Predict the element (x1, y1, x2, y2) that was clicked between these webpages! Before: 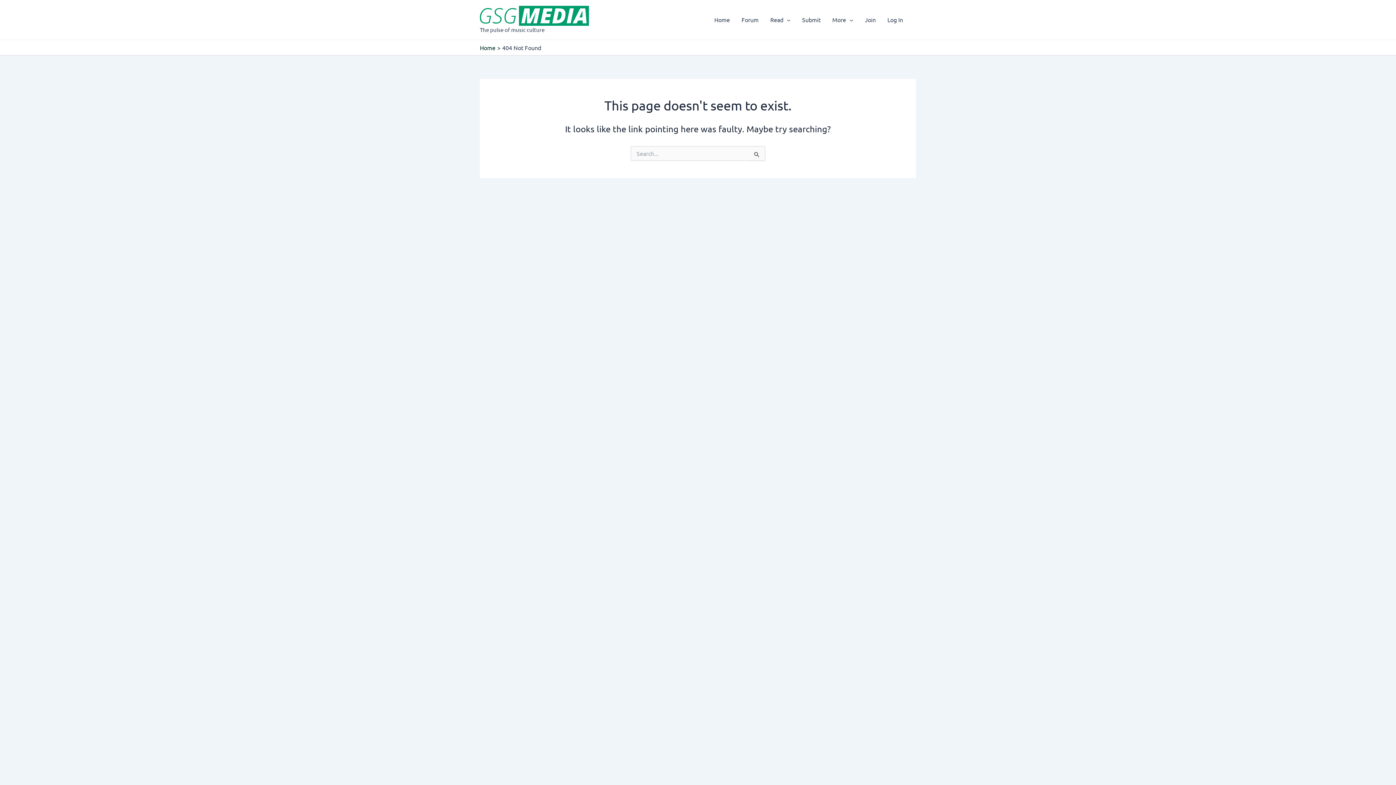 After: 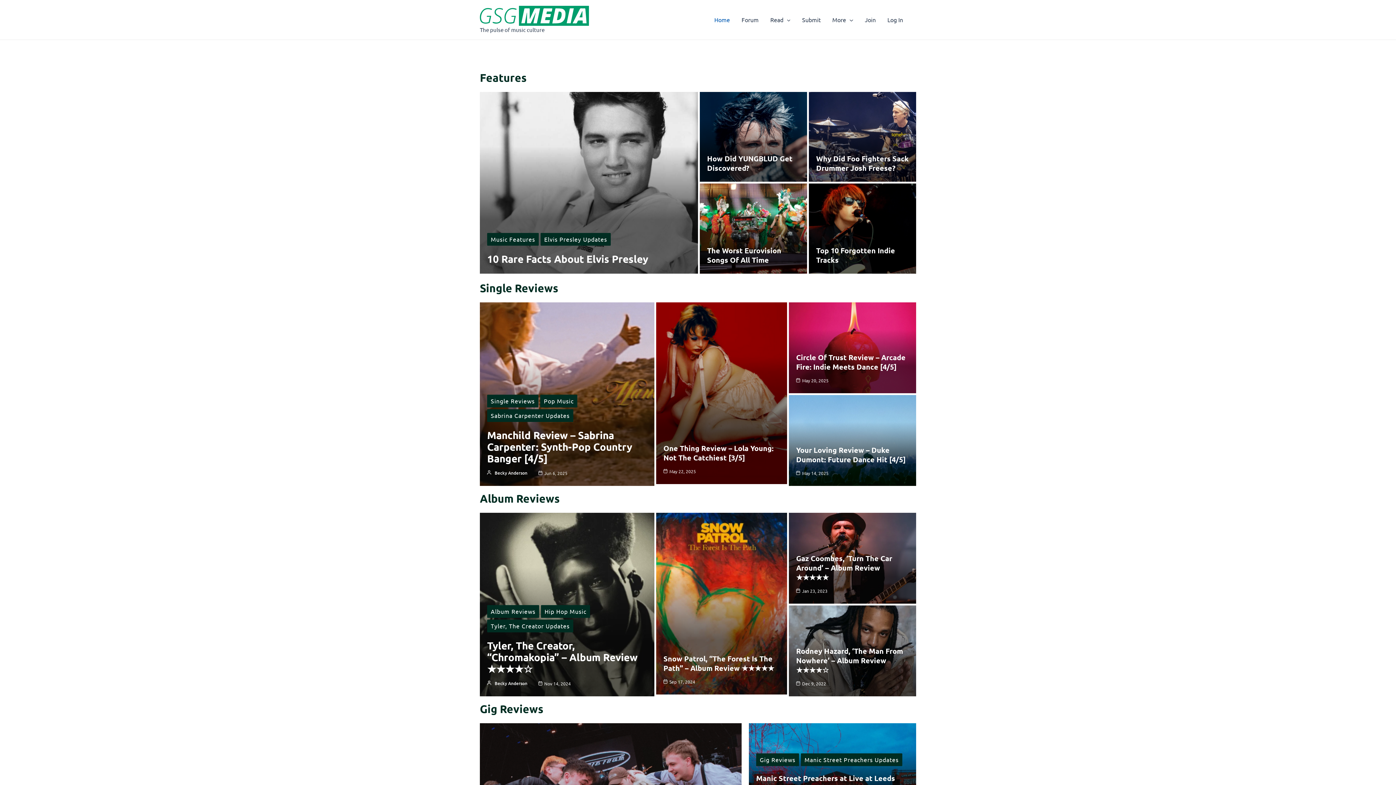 Action: label: Home bbox: (480, 43, 495, 51)